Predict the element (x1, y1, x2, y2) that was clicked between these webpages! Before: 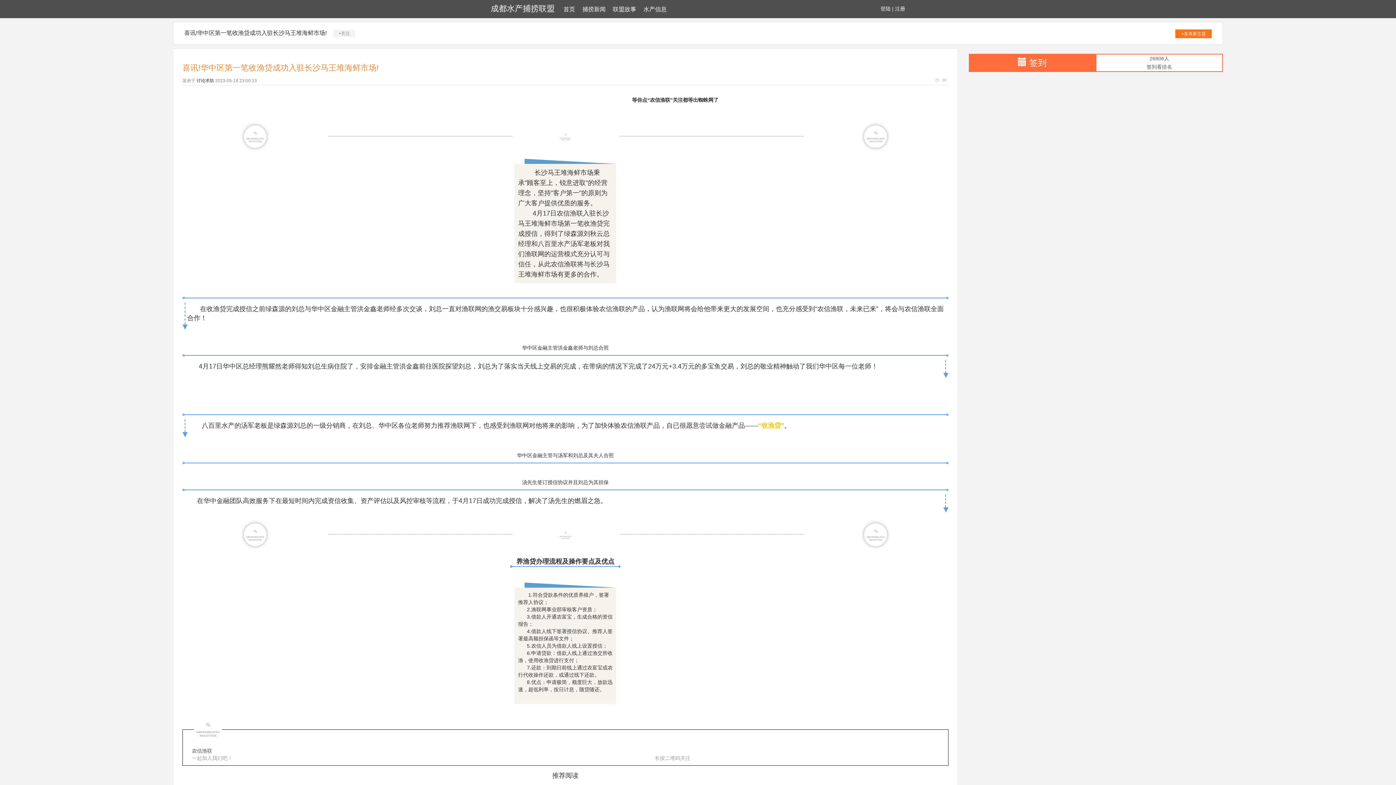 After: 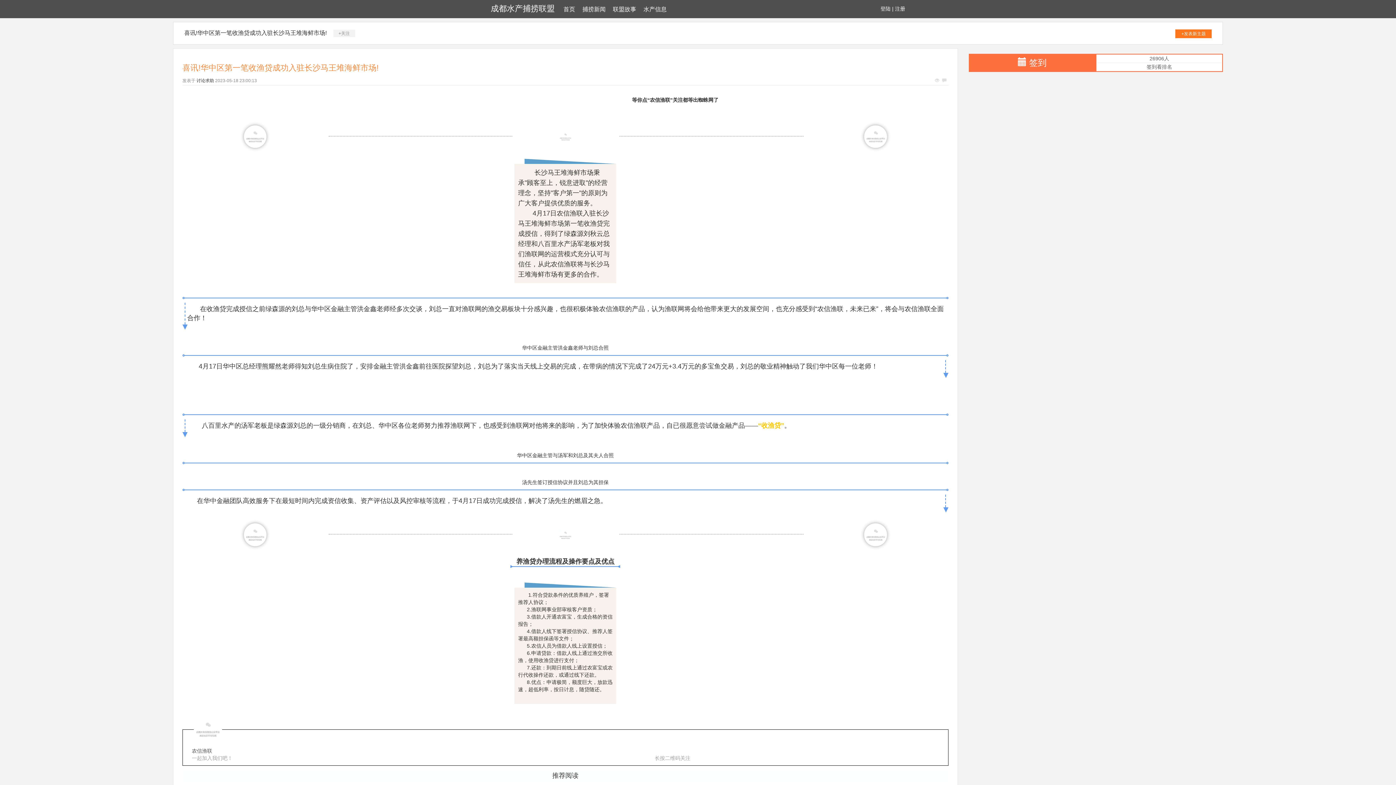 Action: label: +发表新主题 bbox: (1175, 29, 1212, 38)